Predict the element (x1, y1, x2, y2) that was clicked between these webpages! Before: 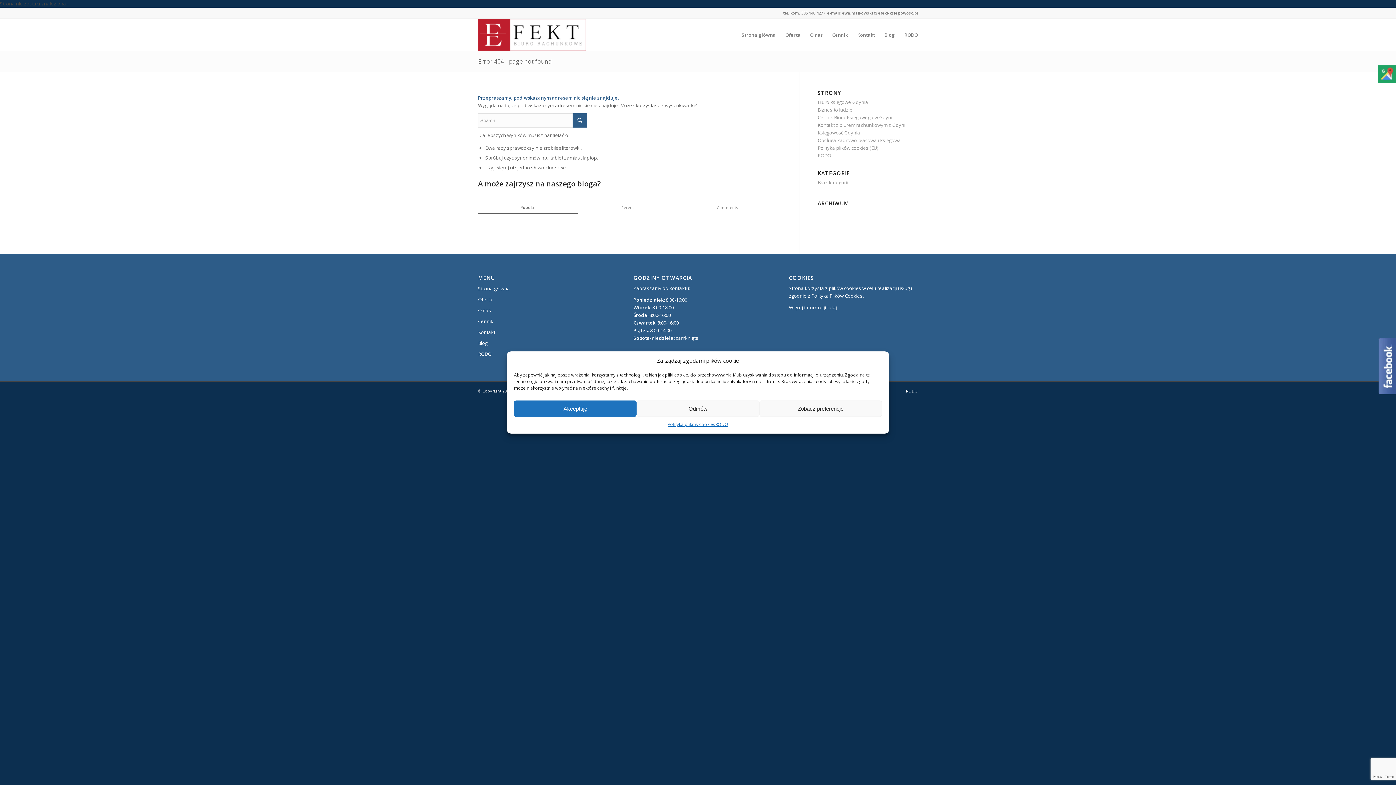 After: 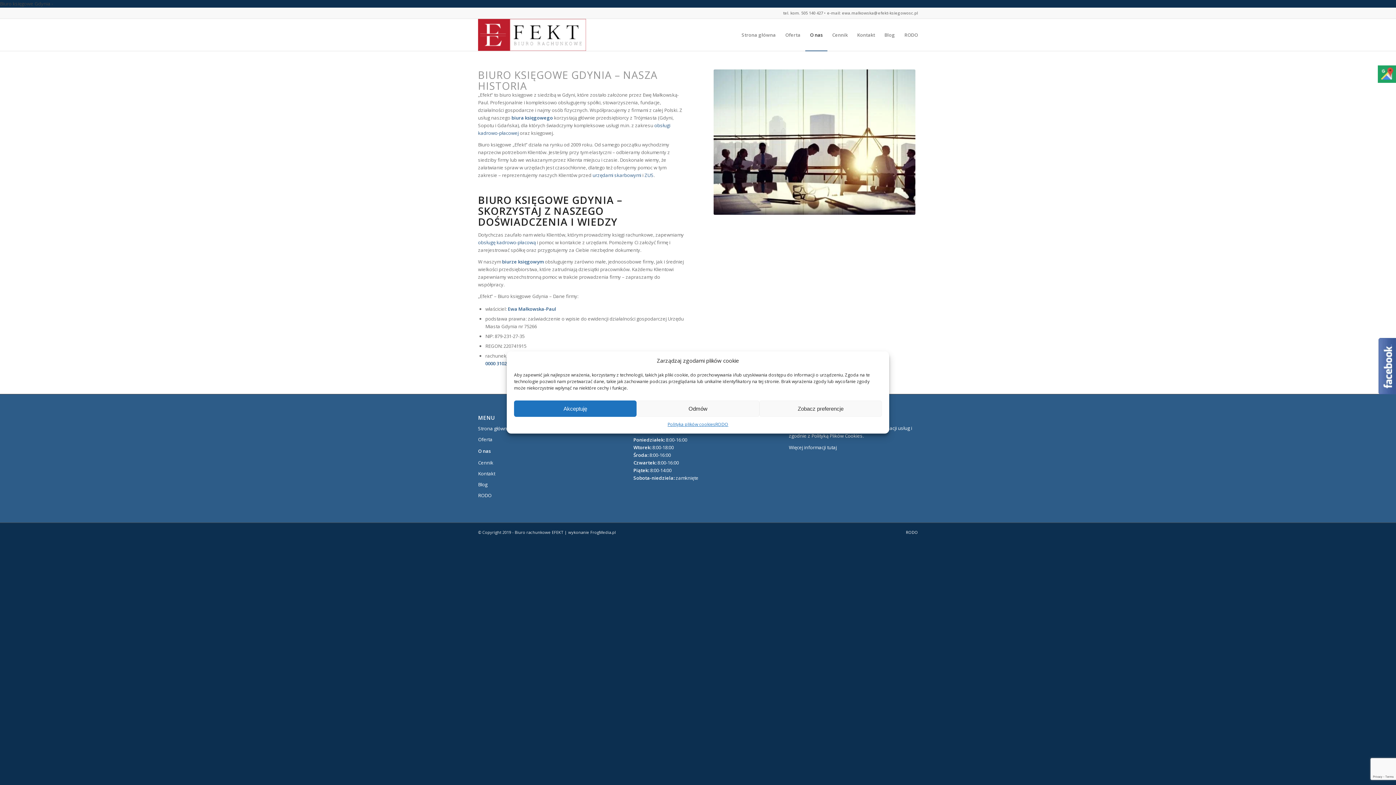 Action: bbox: (805, 18, 827, 50) label: O nas